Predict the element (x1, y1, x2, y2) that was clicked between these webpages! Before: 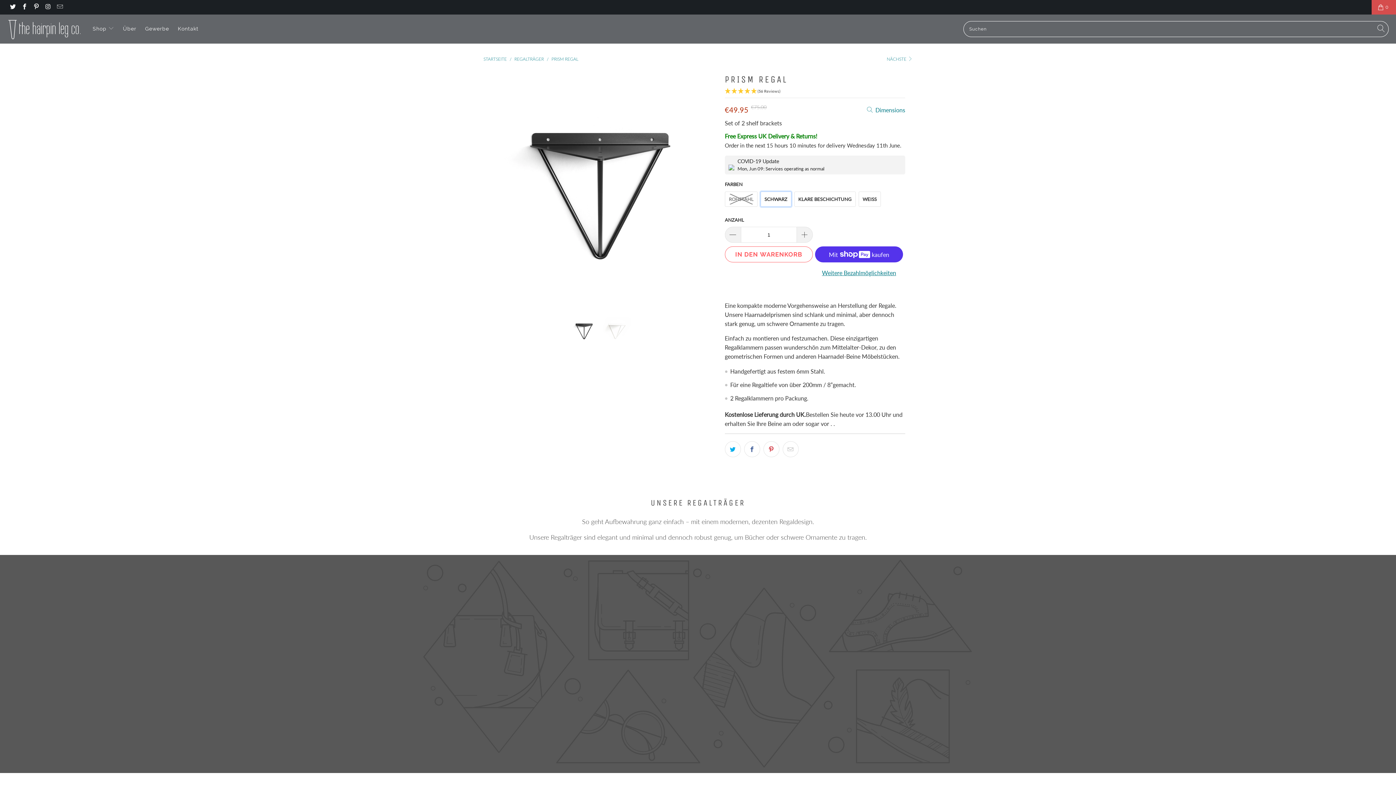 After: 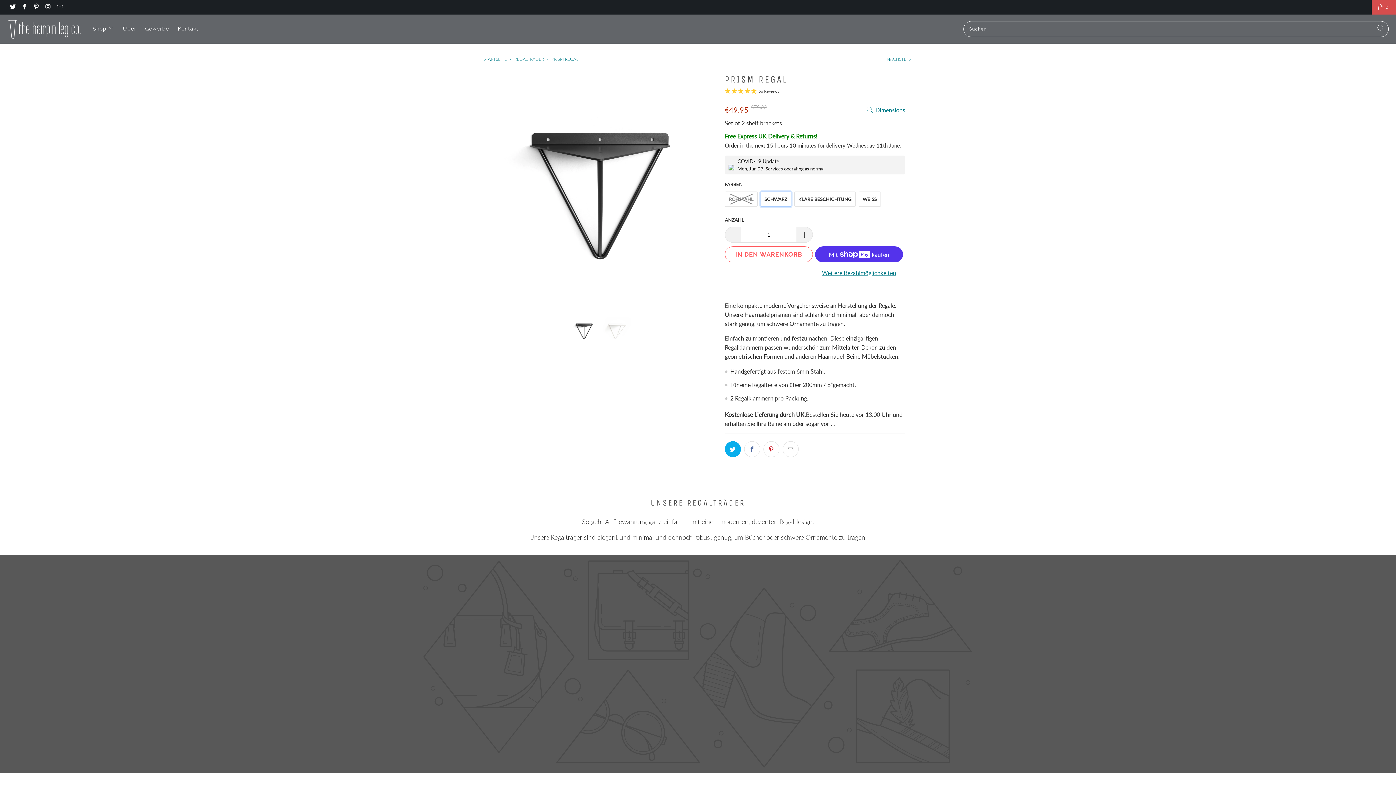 Action: bbox: (725, 441, 741, 457)